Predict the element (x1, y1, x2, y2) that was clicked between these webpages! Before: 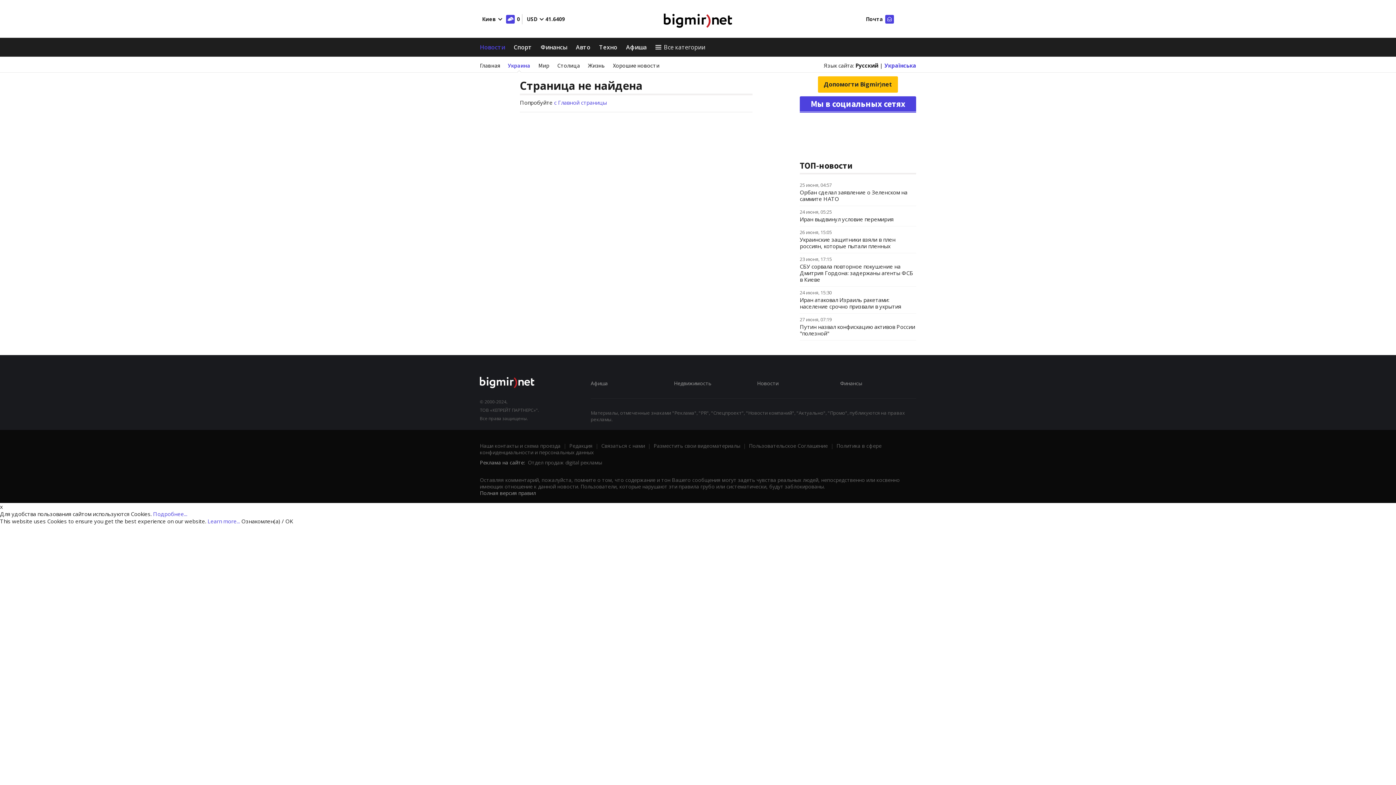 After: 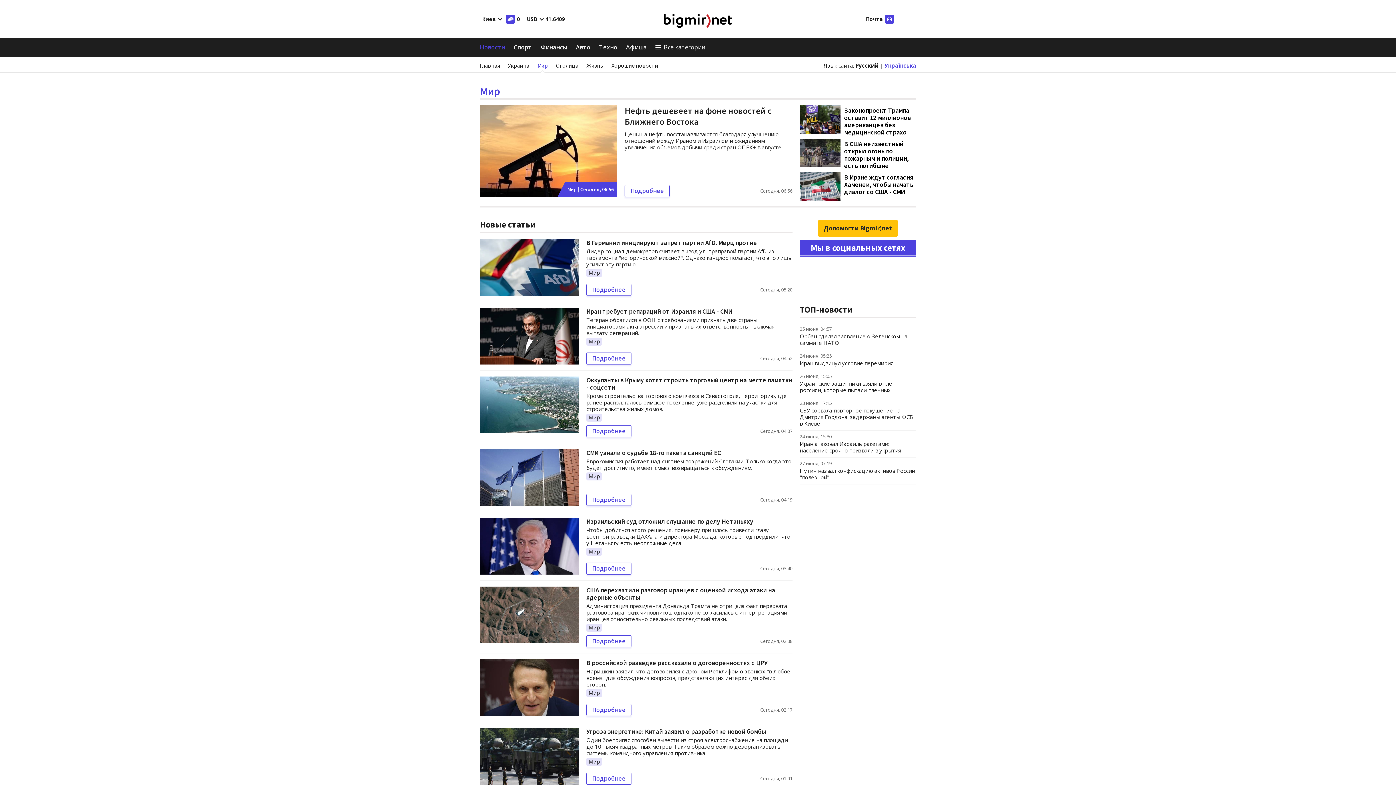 Action: bbox: (538, 61, 549, 69) label: Мир